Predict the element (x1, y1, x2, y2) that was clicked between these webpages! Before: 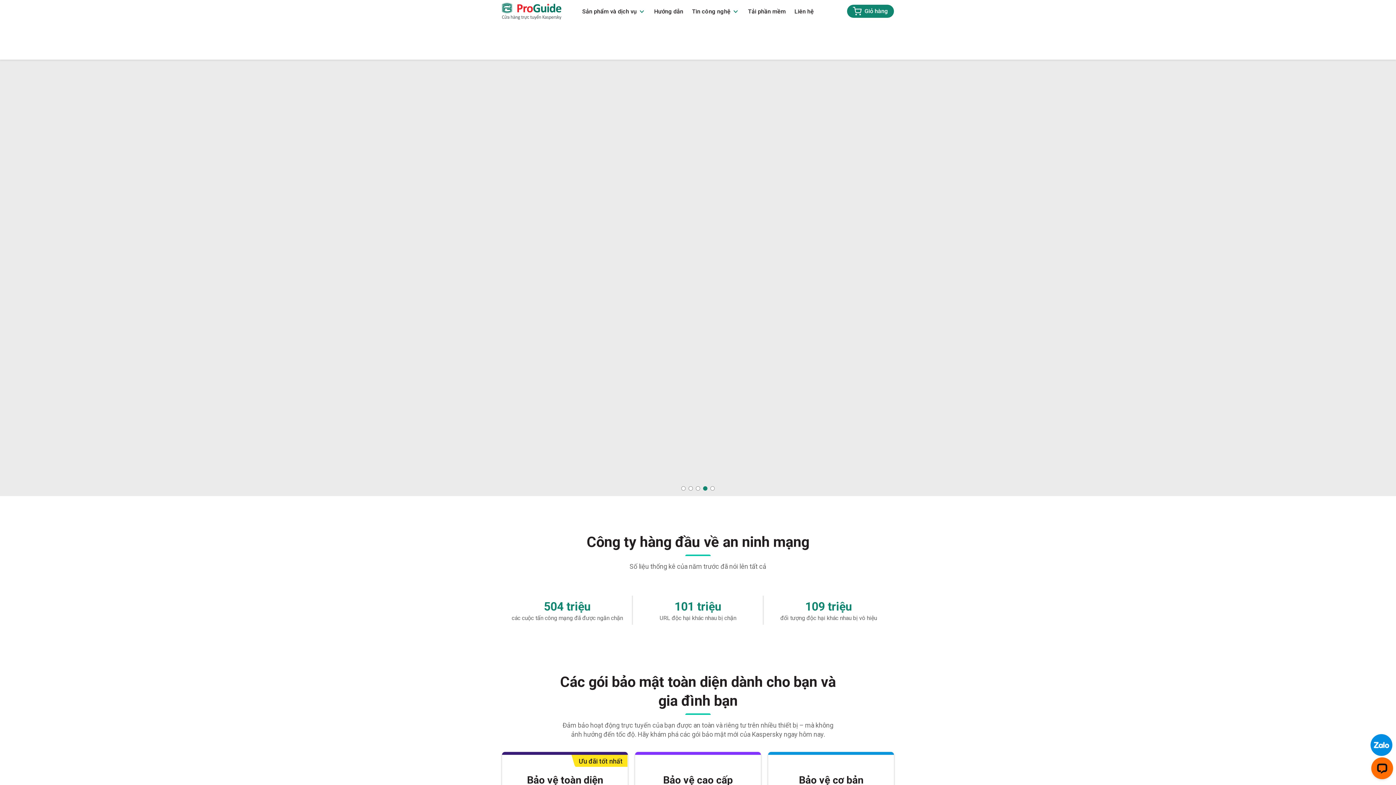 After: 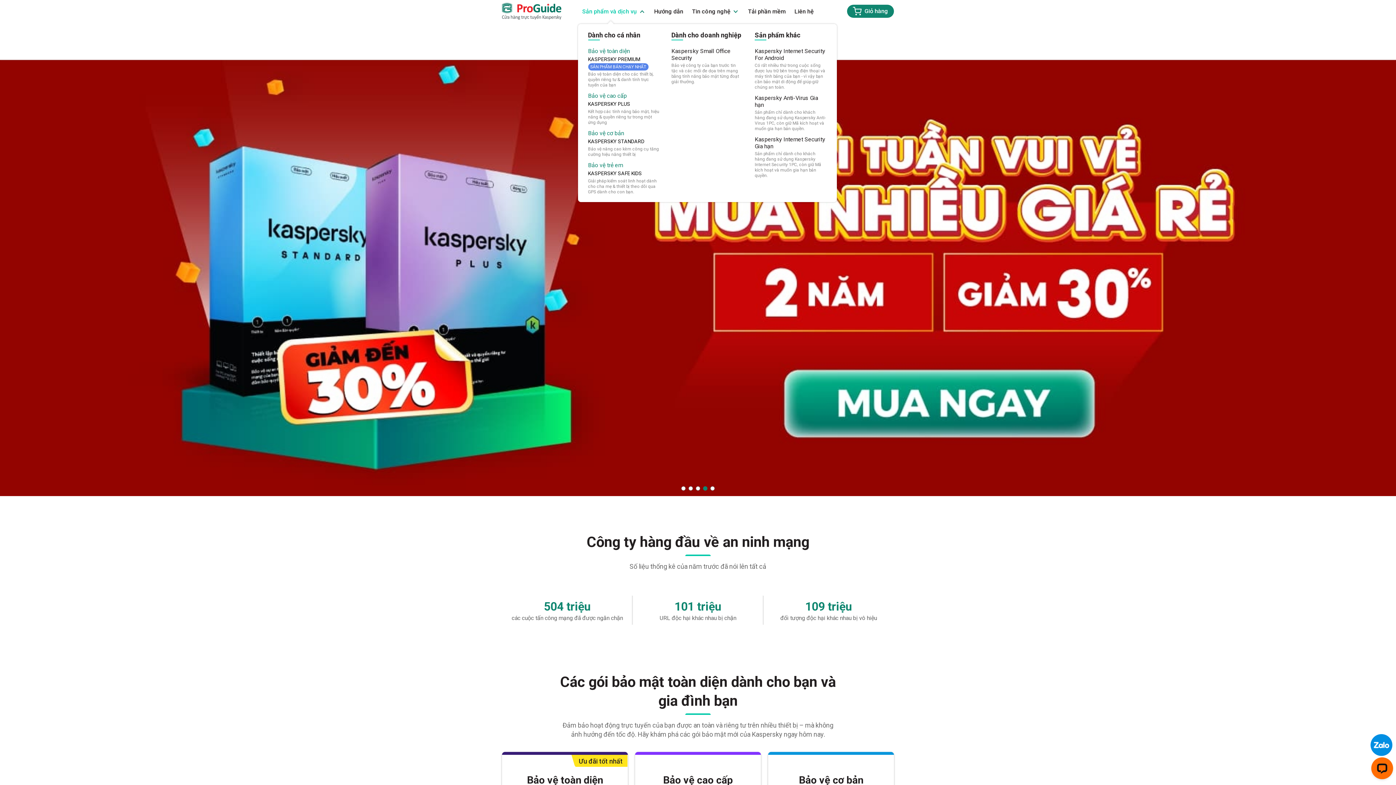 Action: bbox: (578, 4, 650, 18) label: Sản phẩm và dịch vụ 